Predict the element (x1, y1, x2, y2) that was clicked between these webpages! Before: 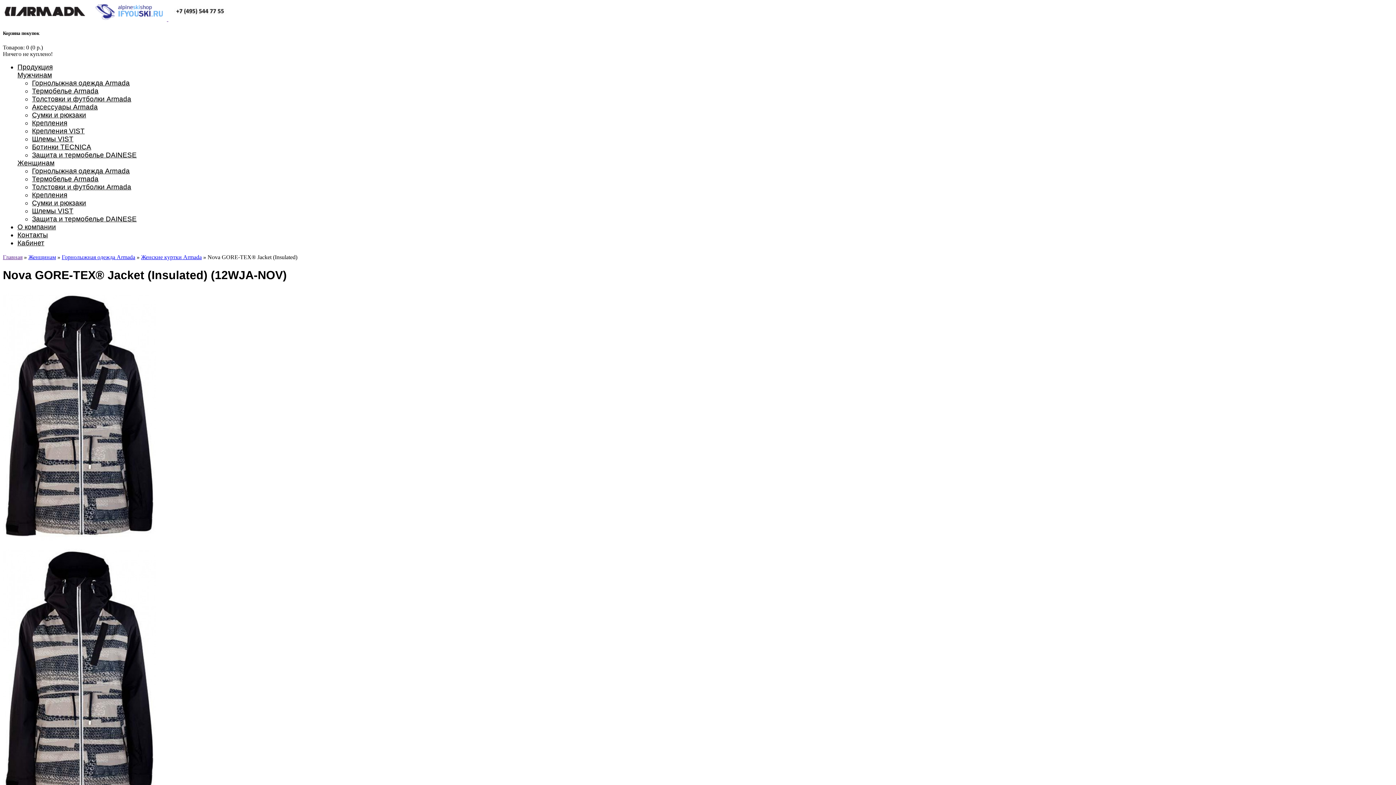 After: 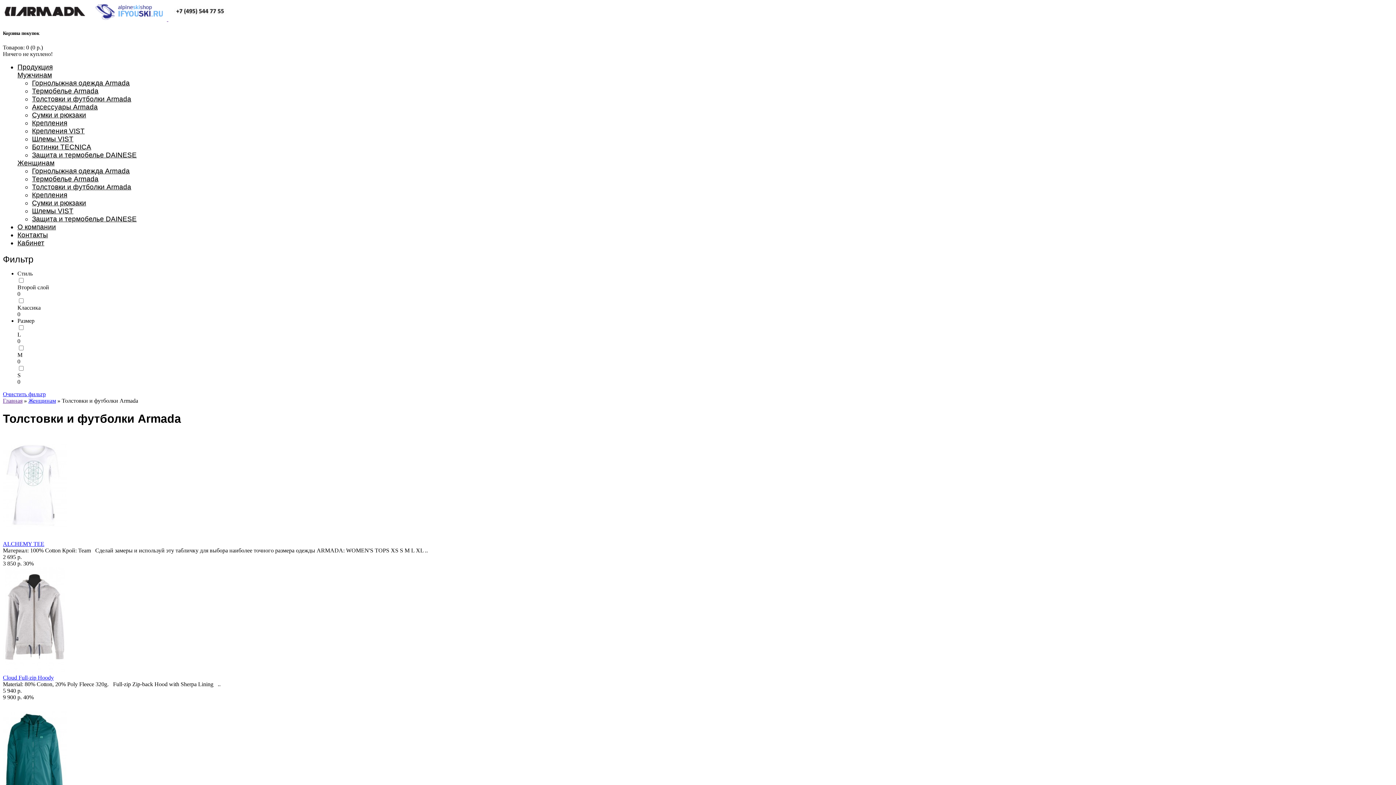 Action: label: Толстовки и футболки Armada bbox: (32, 183, 131, 191)